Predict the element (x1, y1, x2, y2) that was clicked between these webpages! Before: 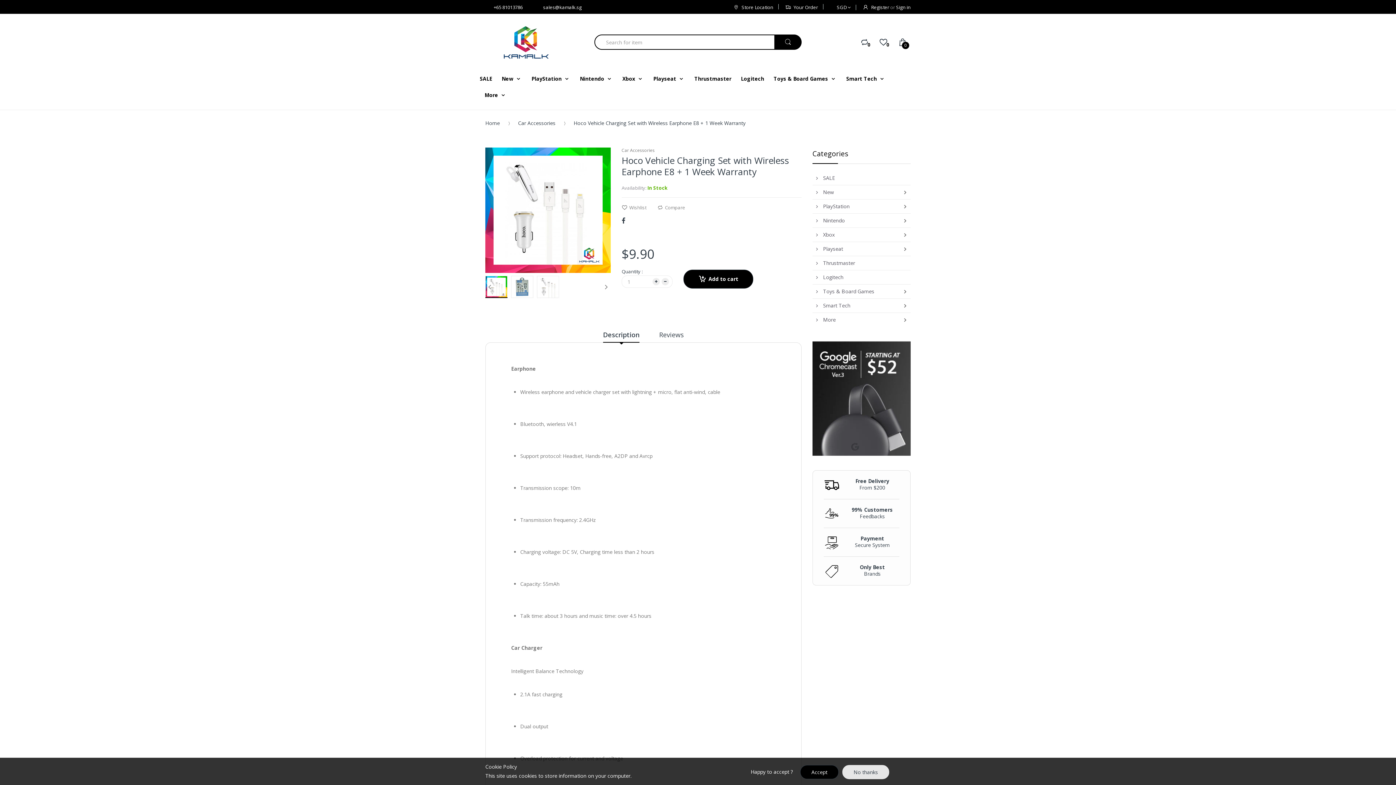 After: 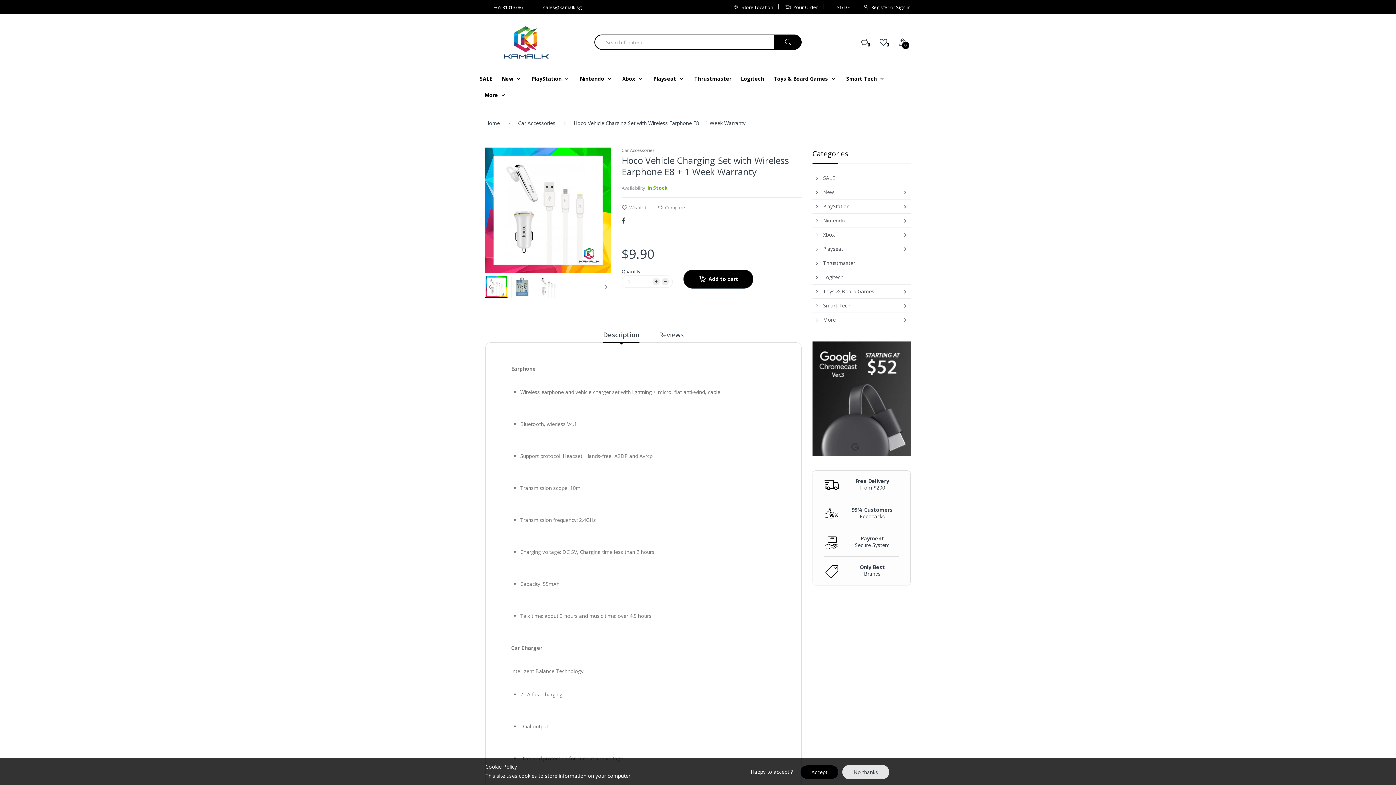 Action: bbox: (485, 276, 507, 298)